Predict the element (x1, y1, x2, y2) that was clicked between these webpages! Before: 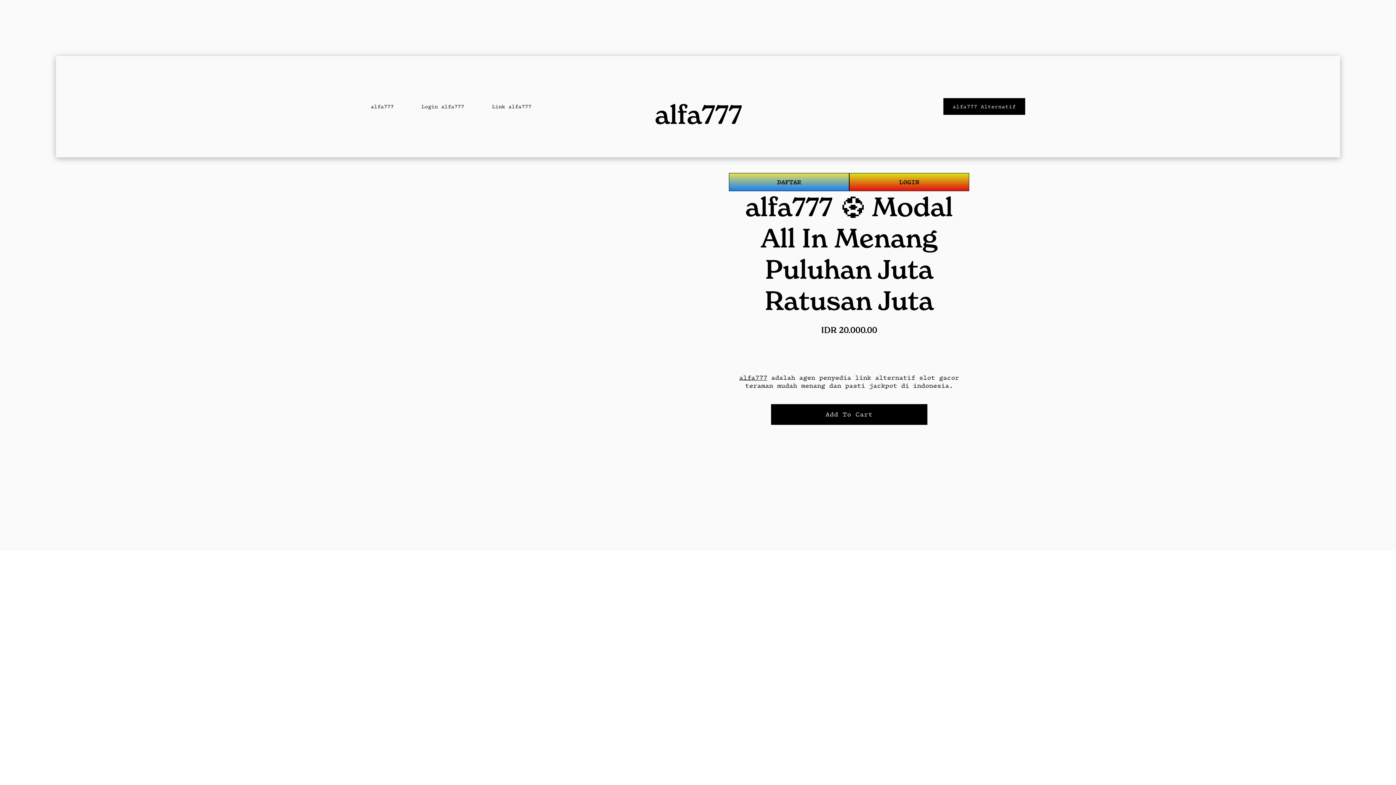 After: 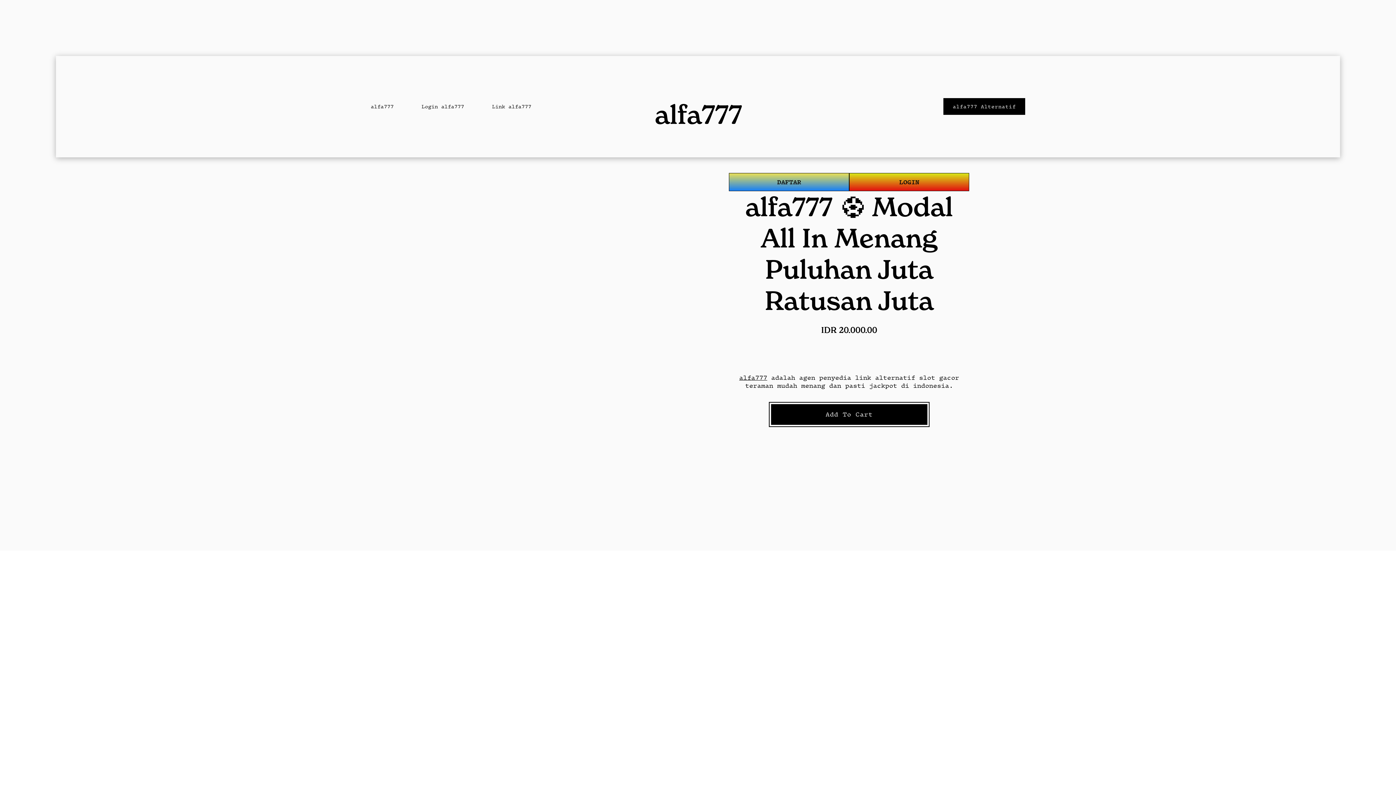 Action: label: Add To Cart bbox: (771, 404, 927, 425)